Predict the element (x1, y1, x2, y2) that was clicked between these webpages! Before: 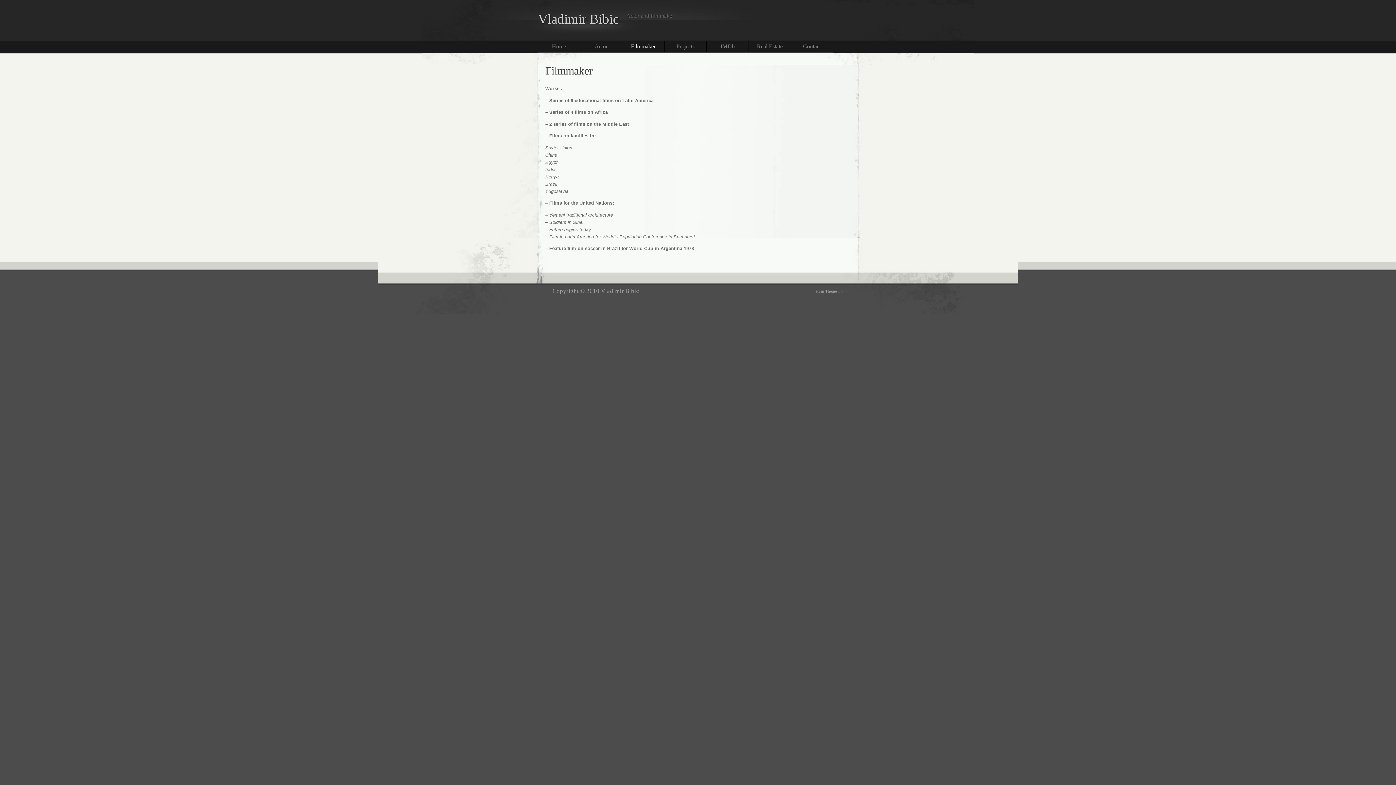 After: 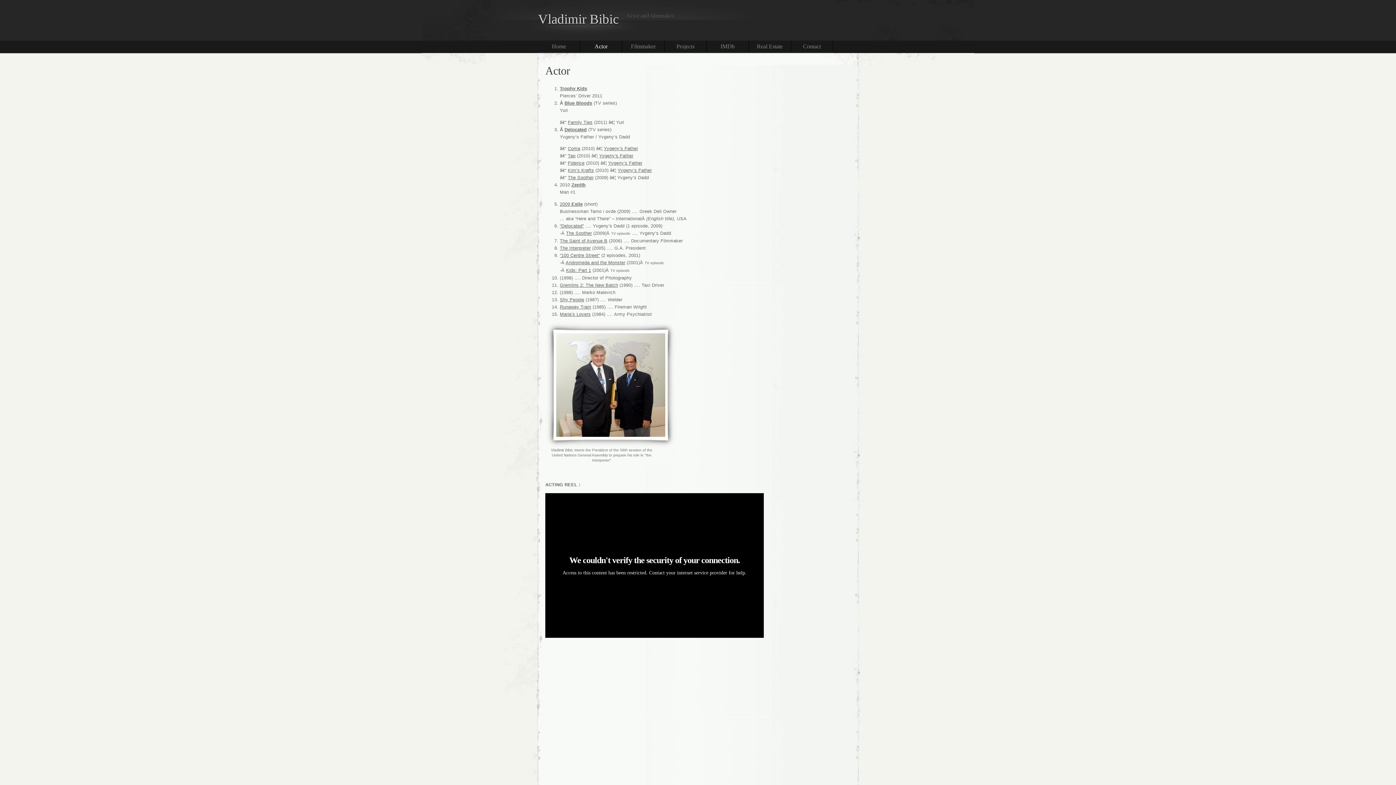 Action: label: Actor bbox: (580, 40, 622, 52)